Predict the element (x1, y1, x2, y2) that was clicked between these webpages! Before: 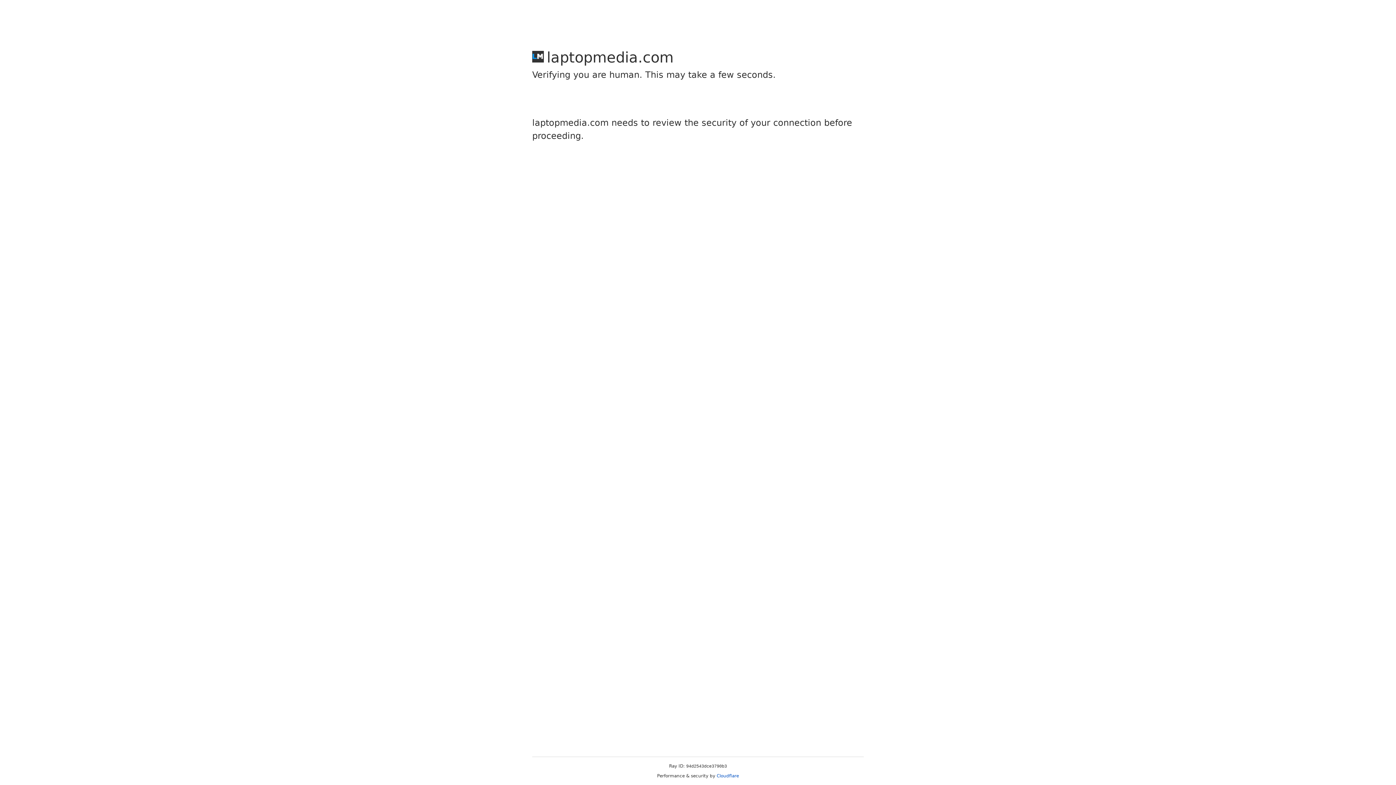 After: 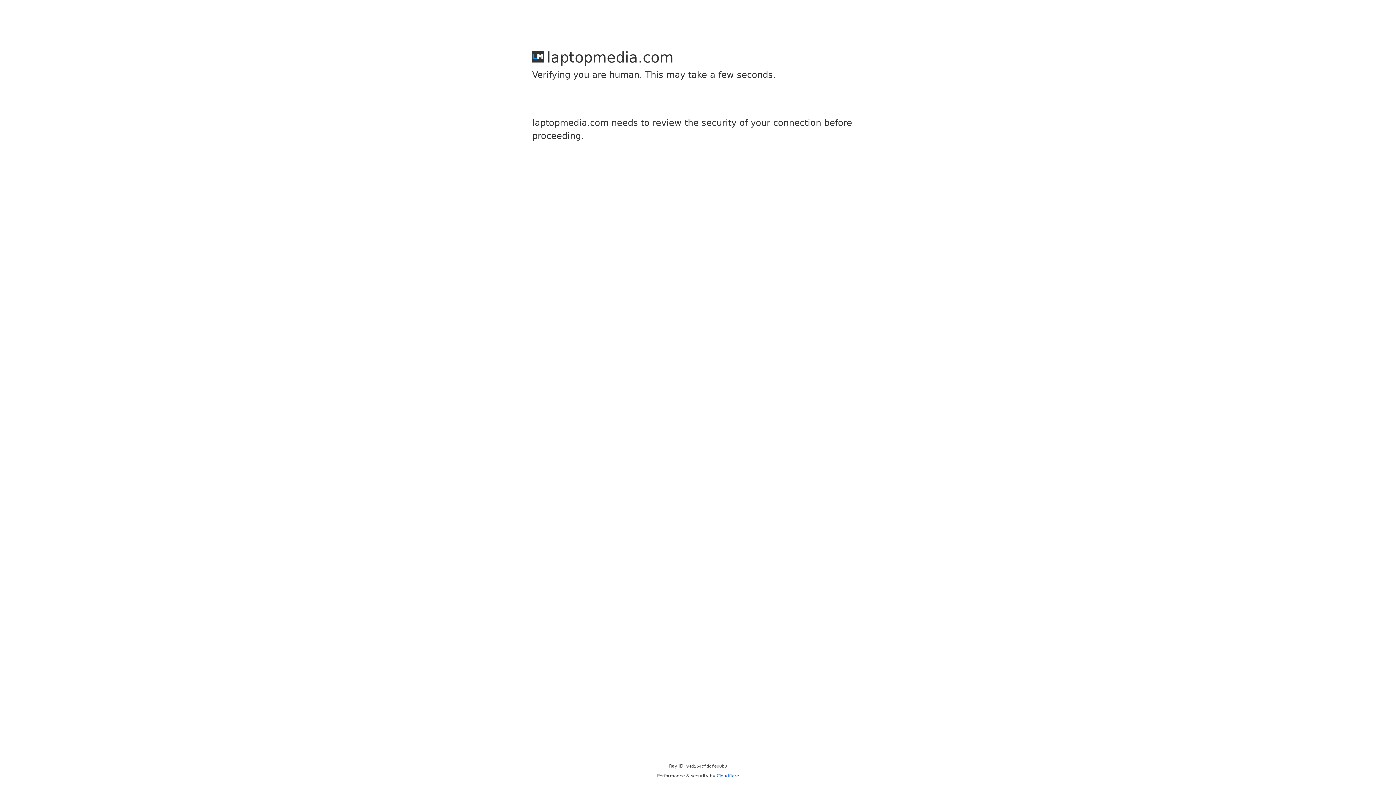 Action: label: Cloudflare bbox: (716, 773, 739, 778)